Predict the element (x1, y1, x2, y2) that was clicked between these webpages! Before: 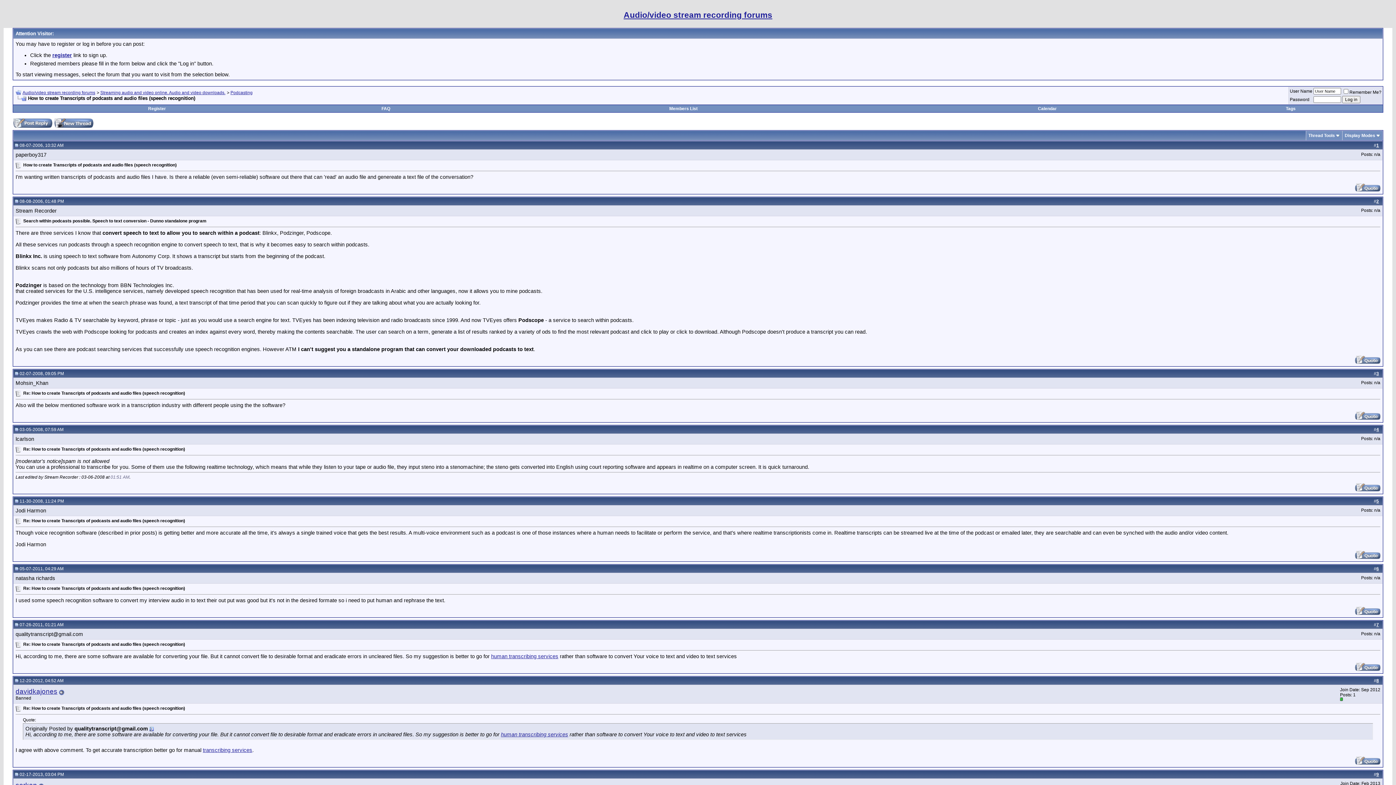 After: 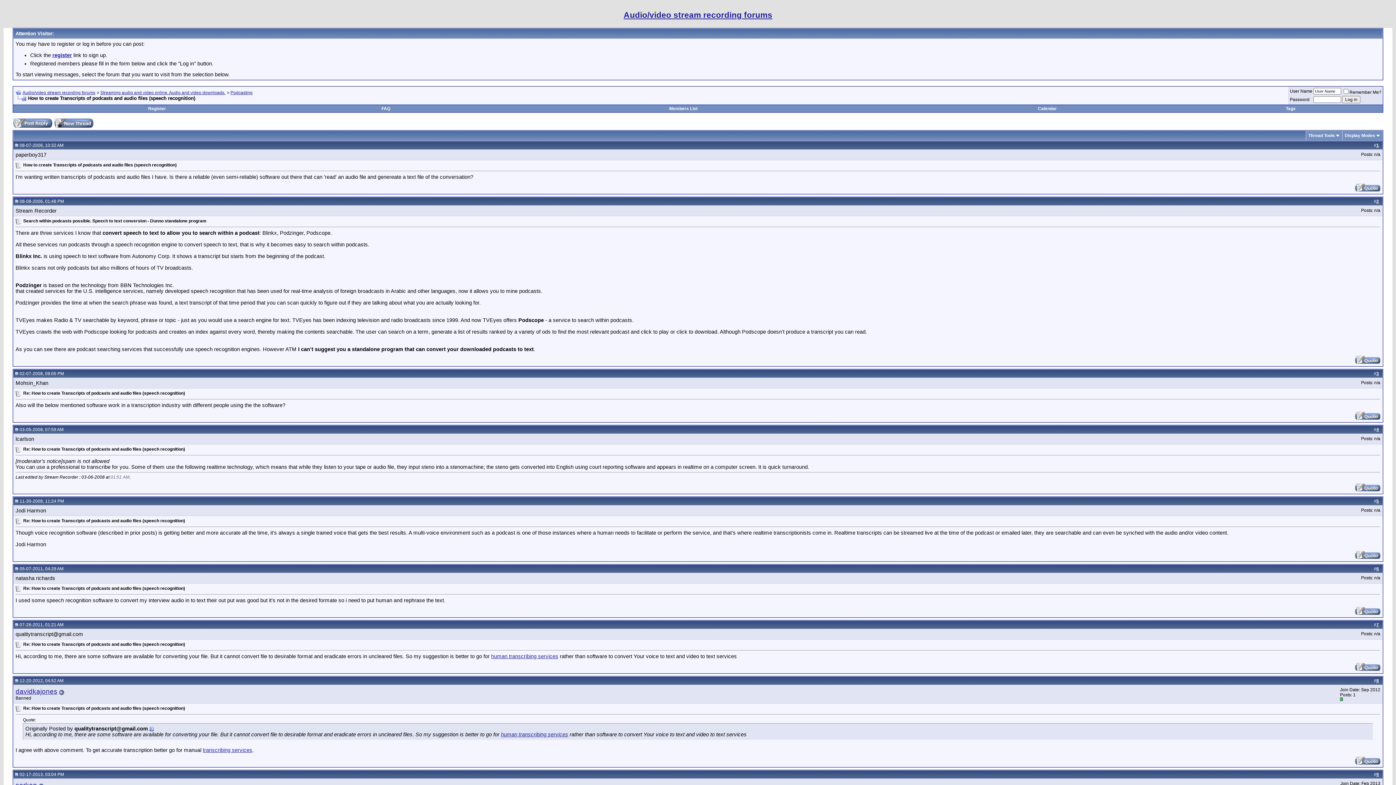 Action: bbox: (15, 95, 26, 101)